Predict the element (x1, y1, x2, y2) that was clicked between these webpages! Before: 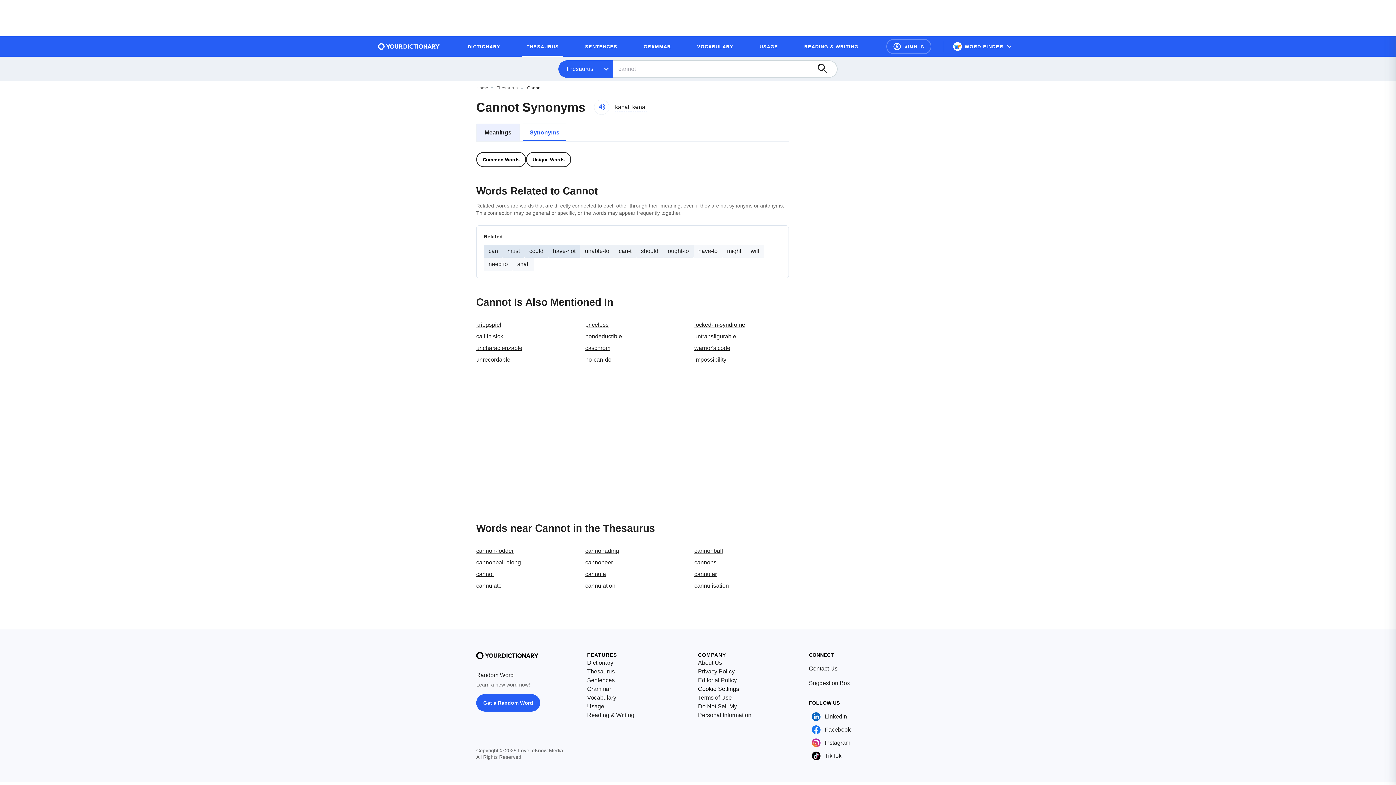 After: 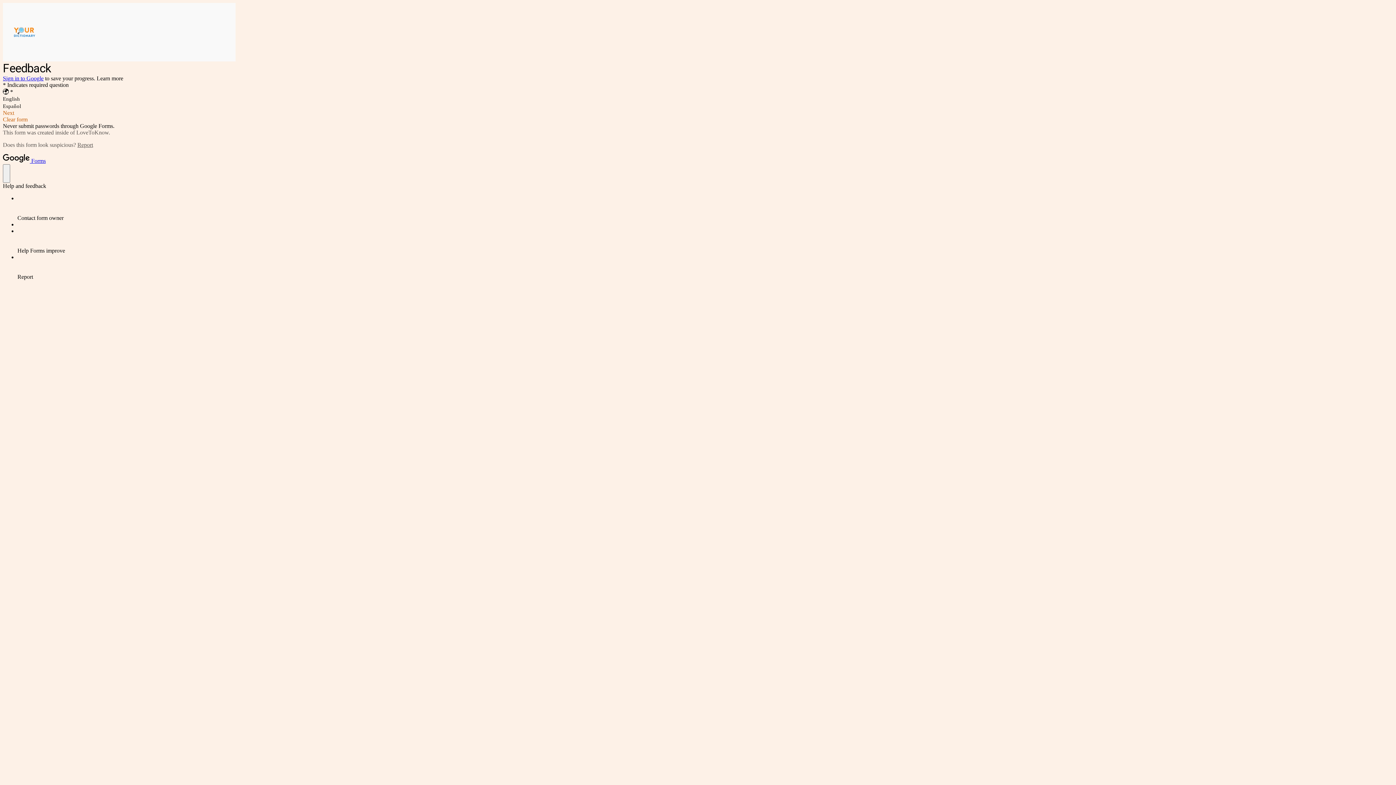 Action: bbox: (809, 679, 850, 688) label: Suggestion Box